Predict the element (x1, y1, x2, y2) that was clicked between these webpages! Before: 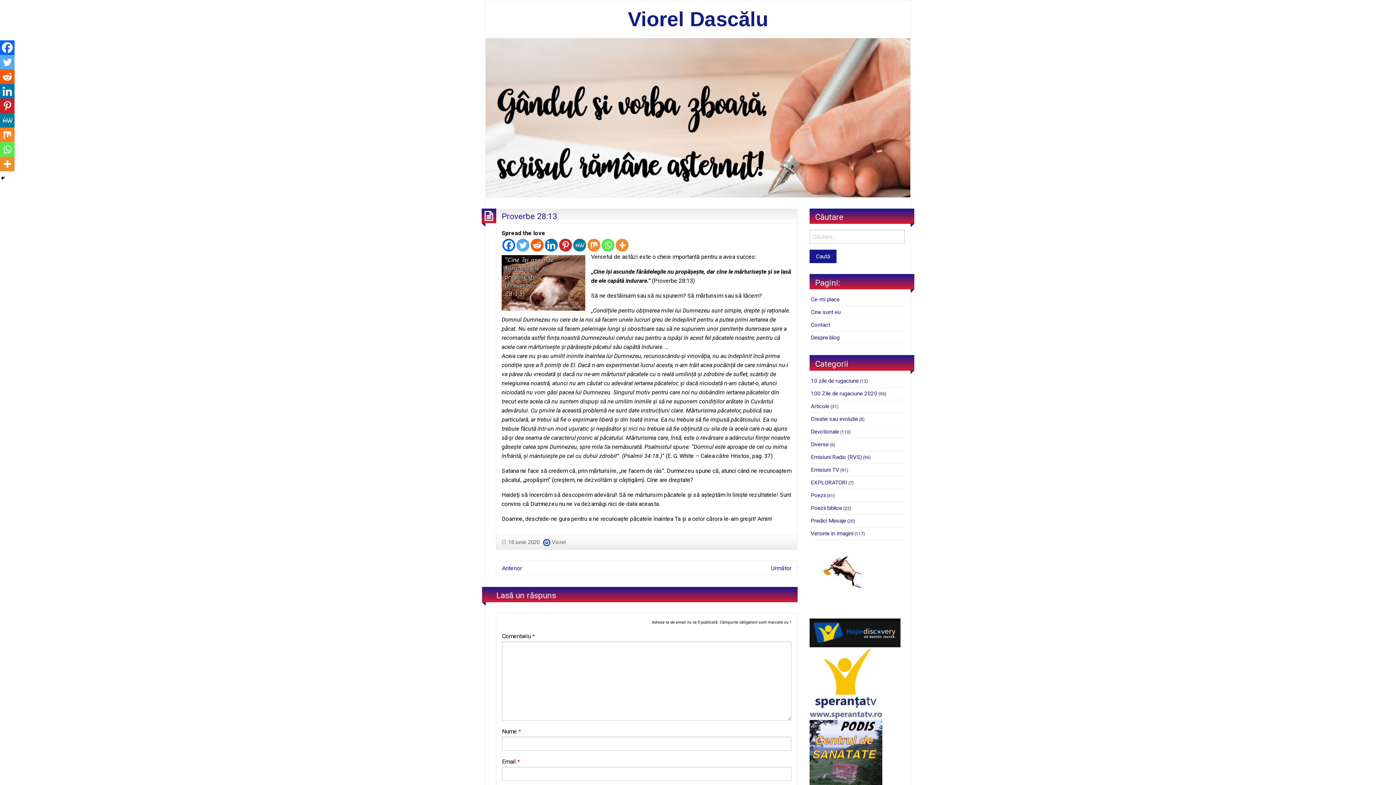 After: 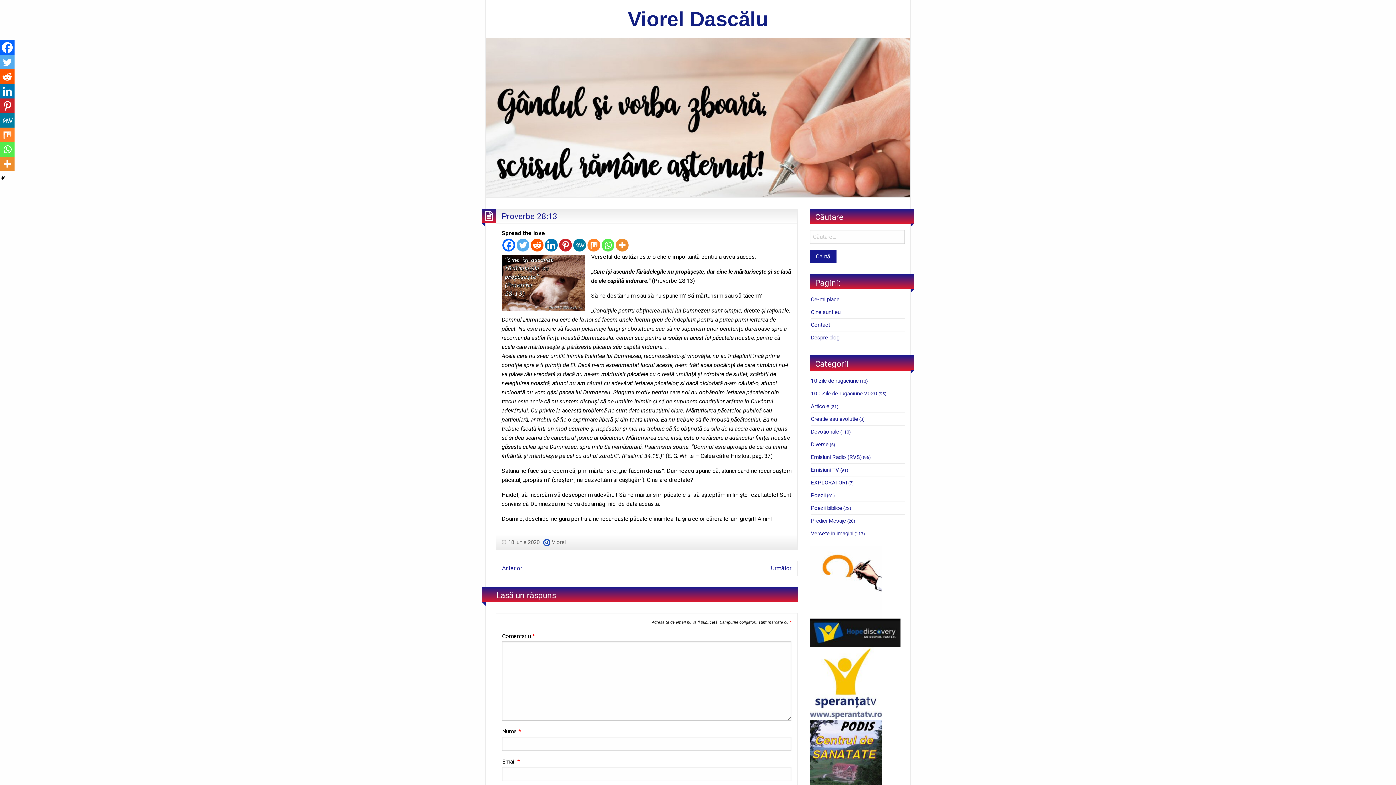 Action: bbox: (545, 238, 557, 251) label: Linkedin